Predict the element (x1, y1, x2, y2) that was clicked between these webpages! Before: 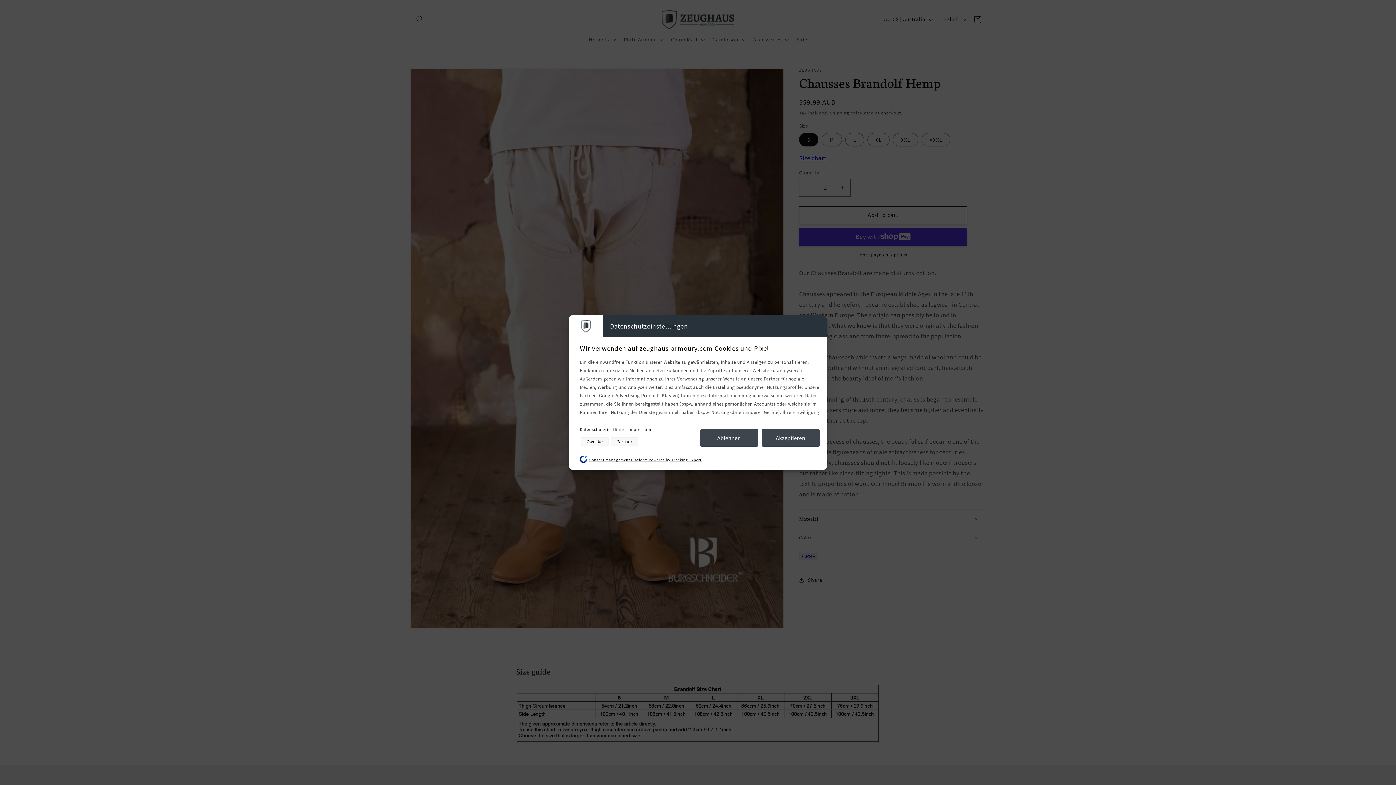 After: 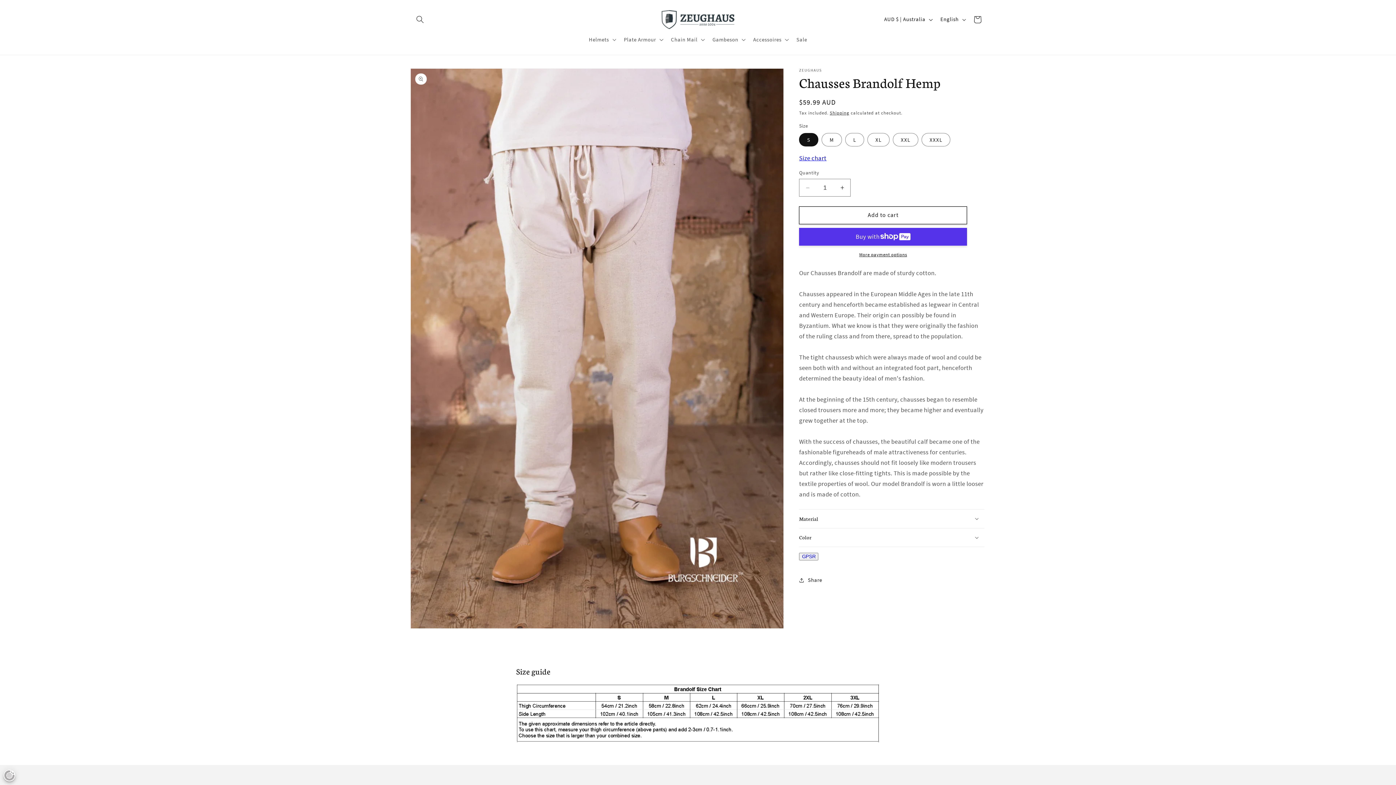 Action: label: Ablehnen bbox: (700, 429, 758, 446)